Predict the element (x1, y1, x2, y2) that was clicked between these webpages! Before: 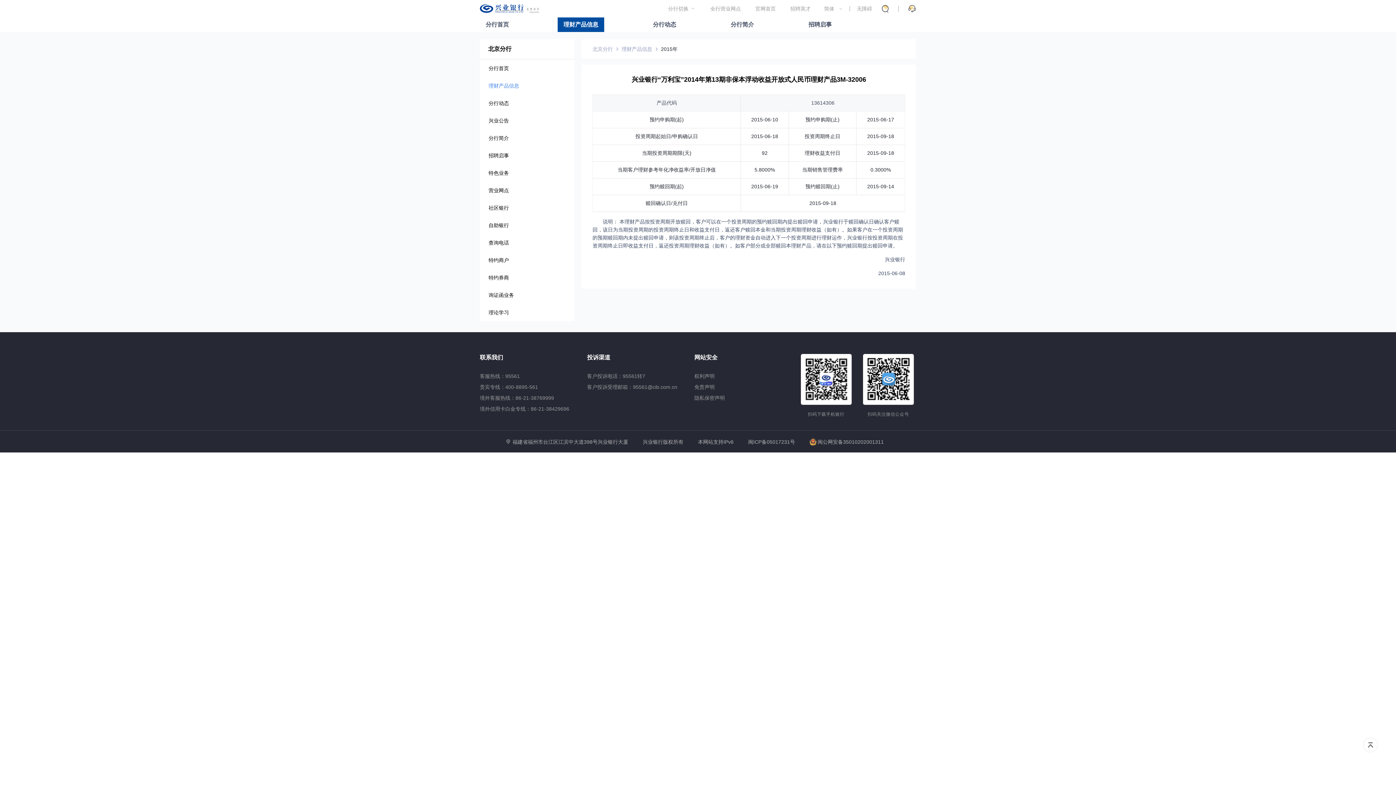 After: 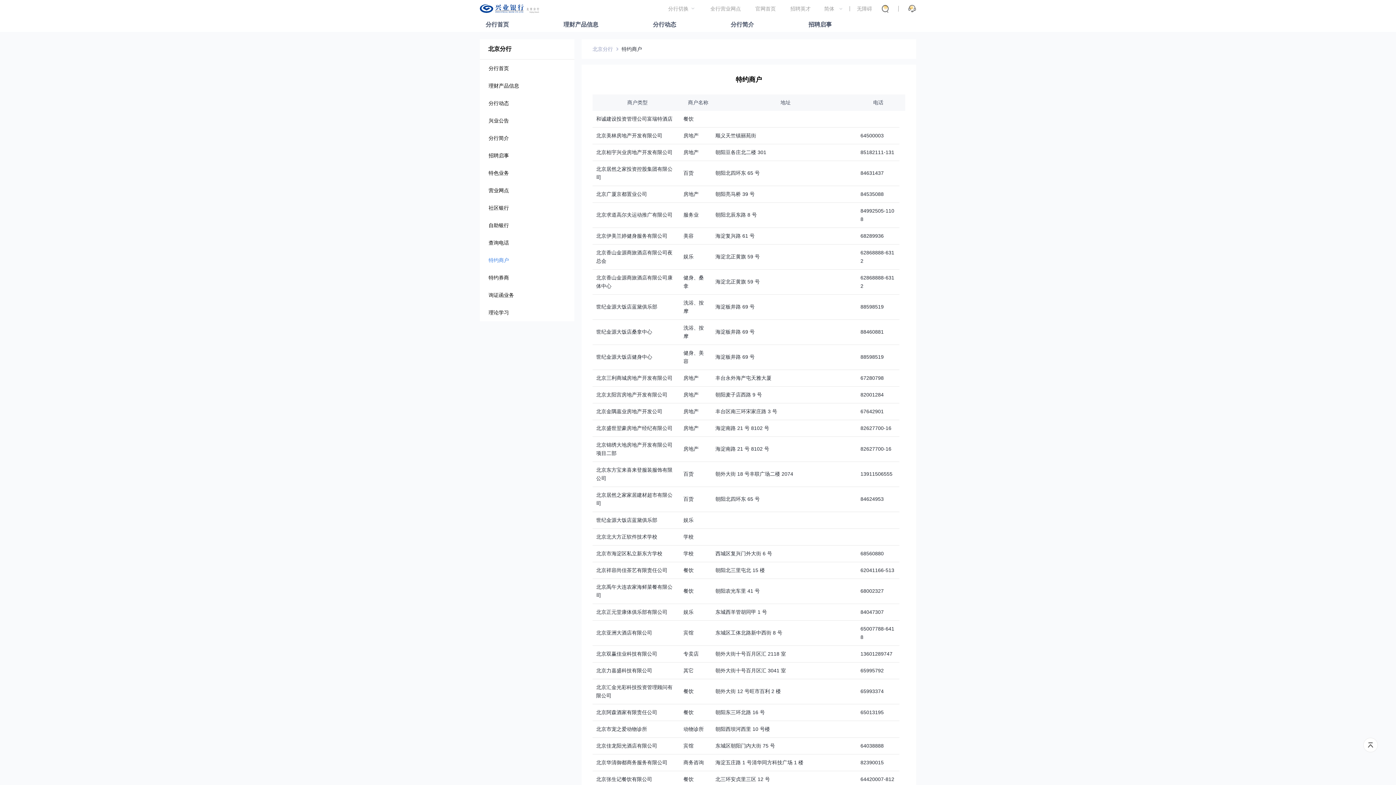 Action: label: 特约商户 bbox: (488, 251, 561, 269)